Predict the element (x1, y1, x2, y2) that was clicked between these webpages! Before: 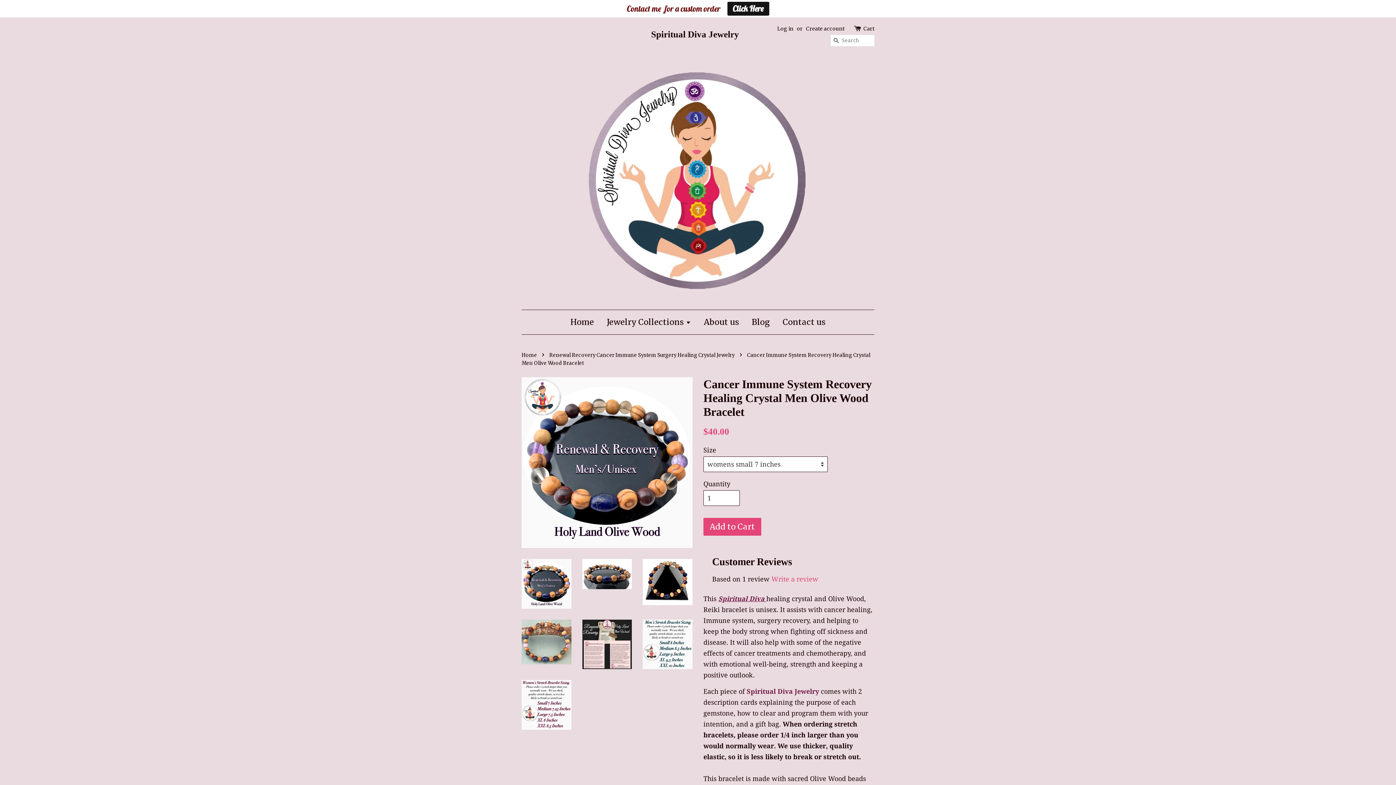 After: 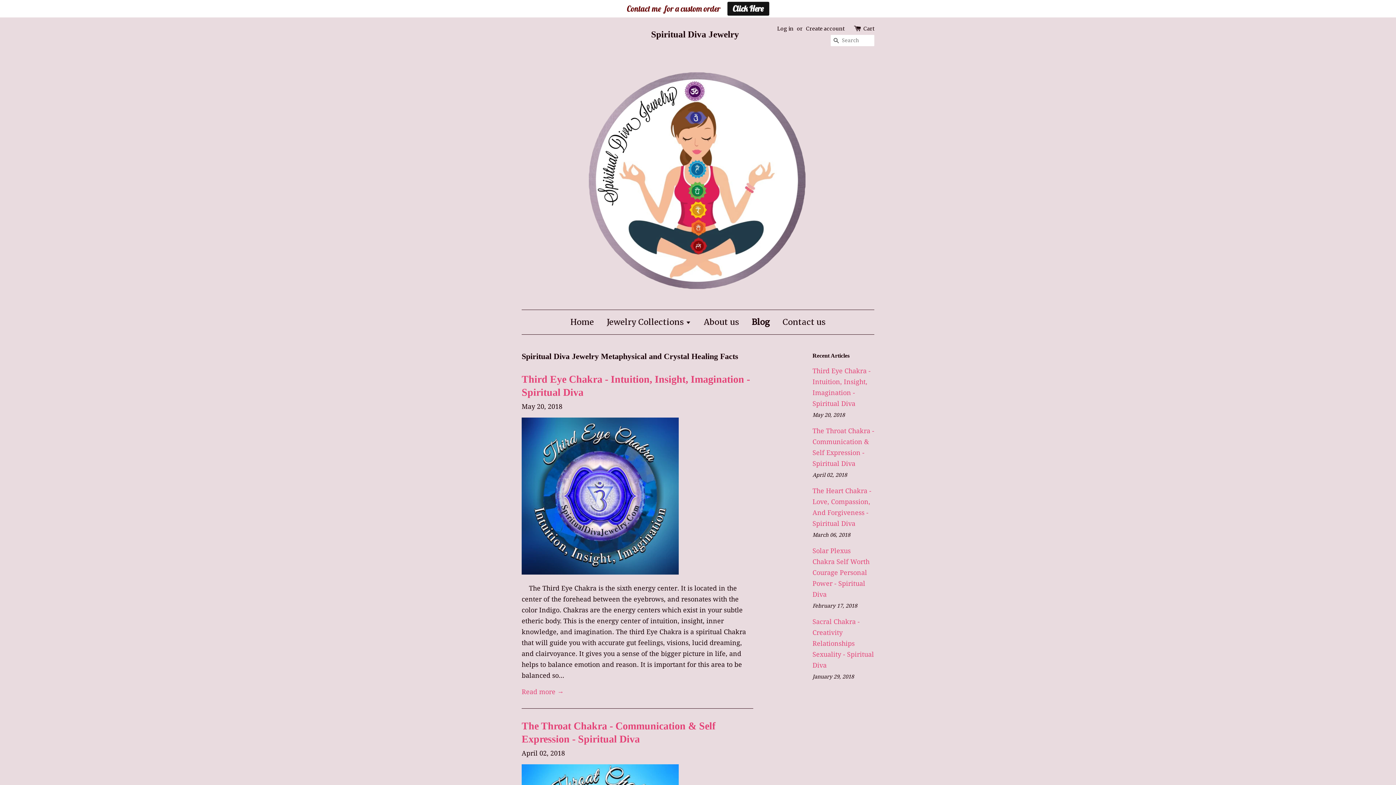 Action: label: Blog bbox: (746, 310, 775, 334)